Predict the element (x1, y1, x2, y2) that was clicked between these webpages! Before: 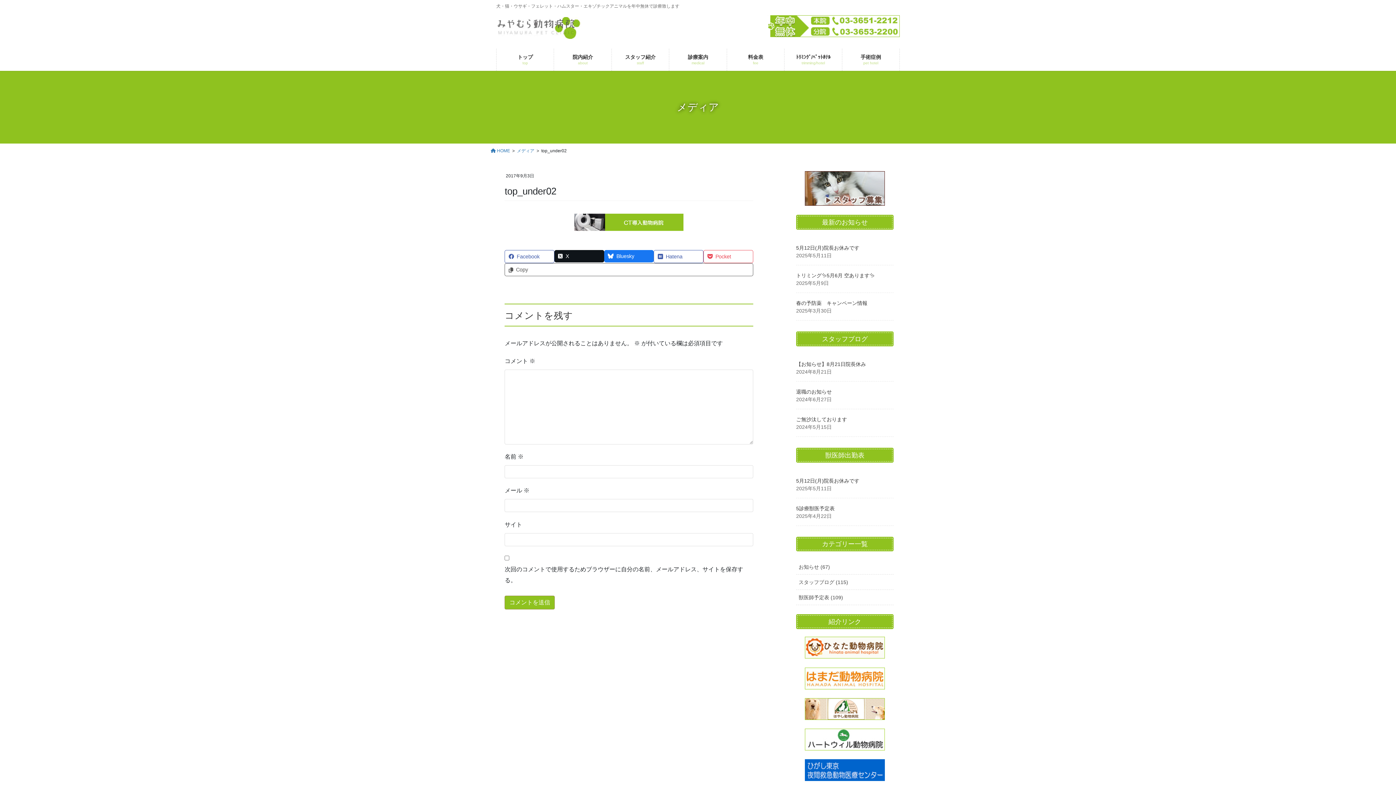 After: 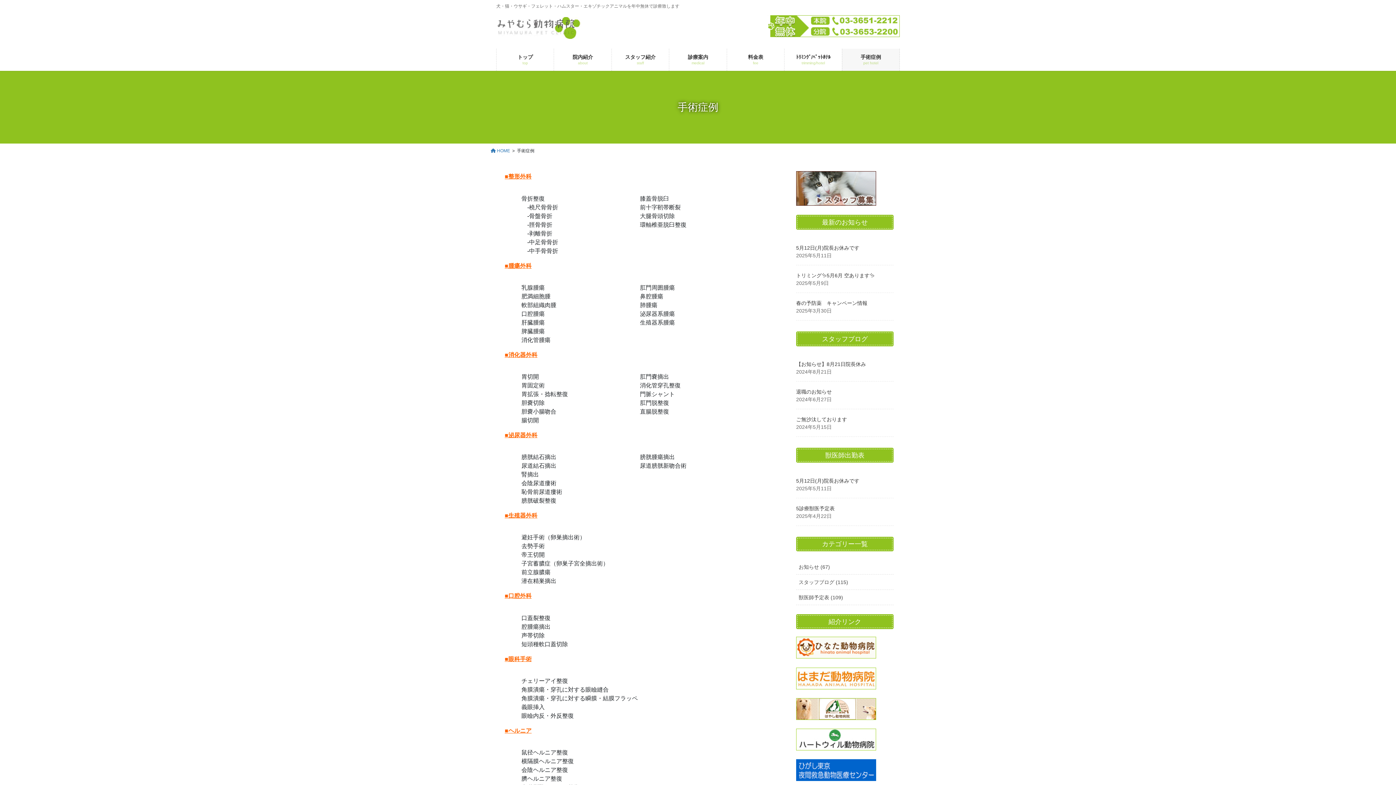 Action: bbox: (842, 48, 899, 70) label: 手術症例
pet hotel